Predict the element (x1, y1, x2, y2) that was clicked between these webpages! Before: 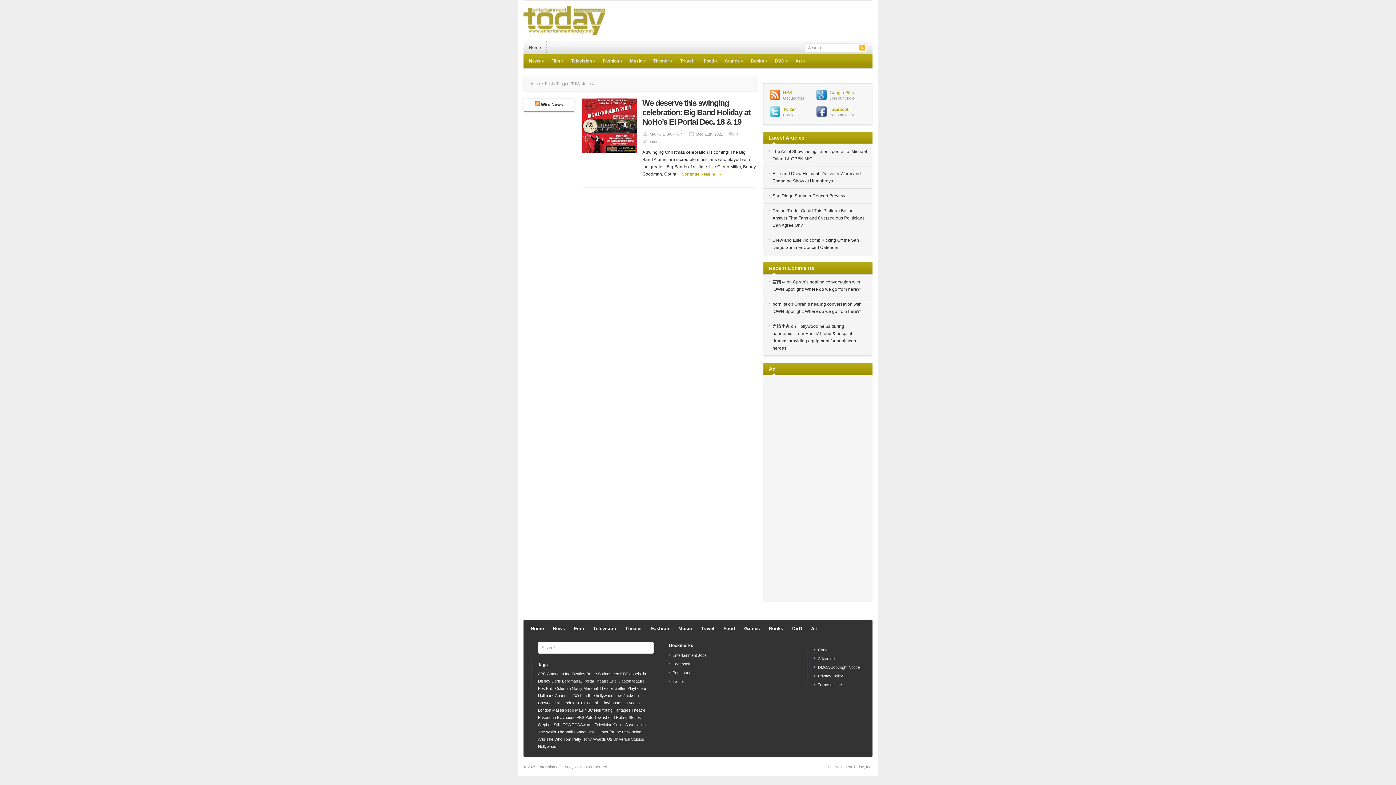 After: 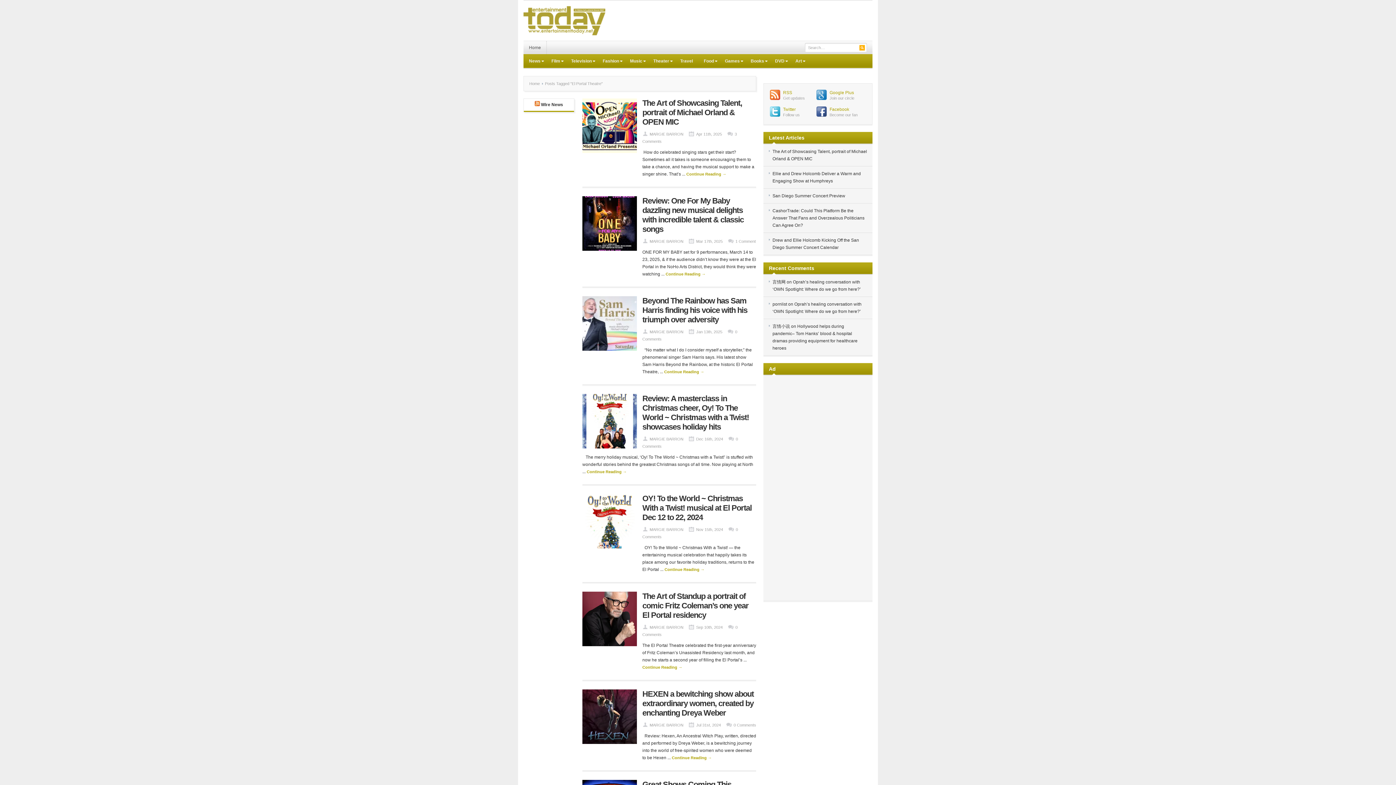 Action: label: El Portal Theatre (62 items) bbox: (579, 679, 608, 683)